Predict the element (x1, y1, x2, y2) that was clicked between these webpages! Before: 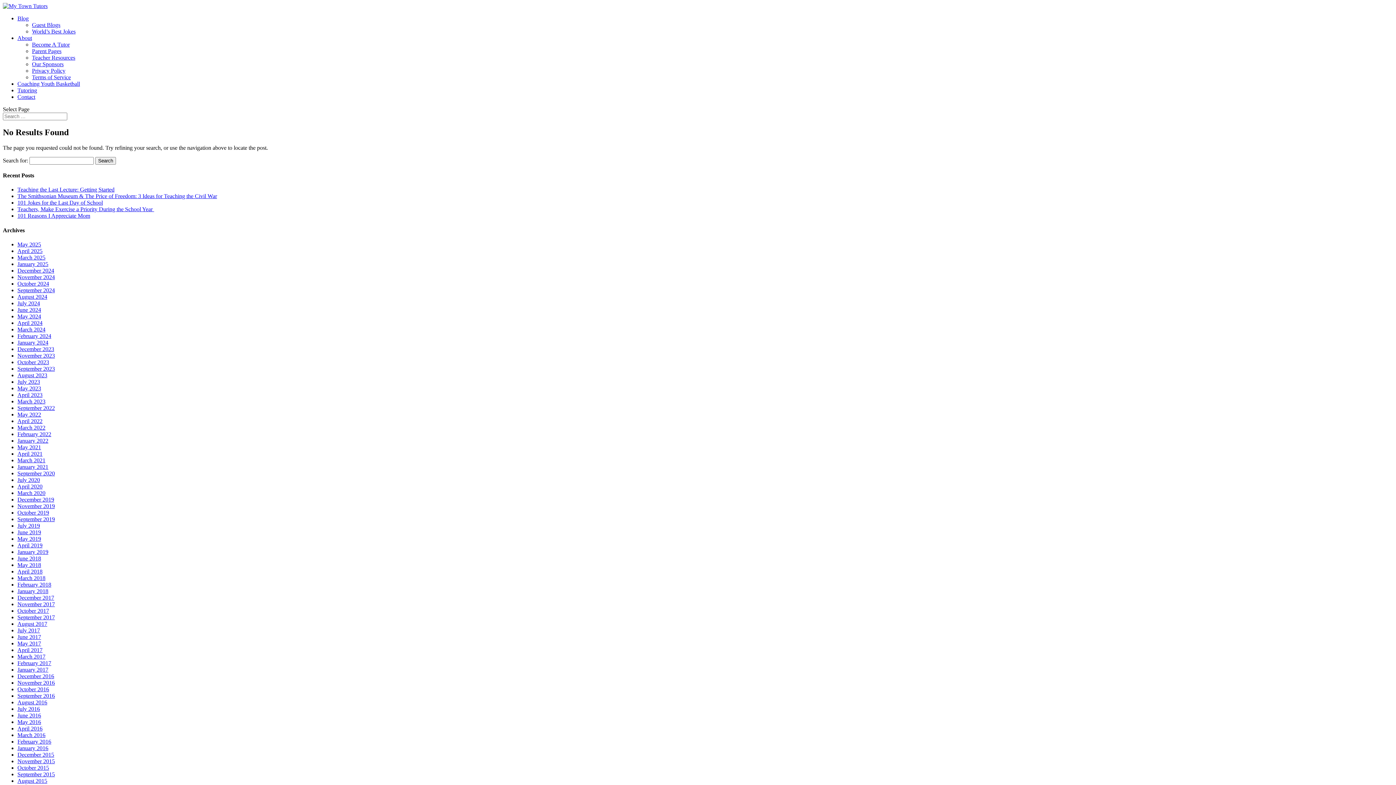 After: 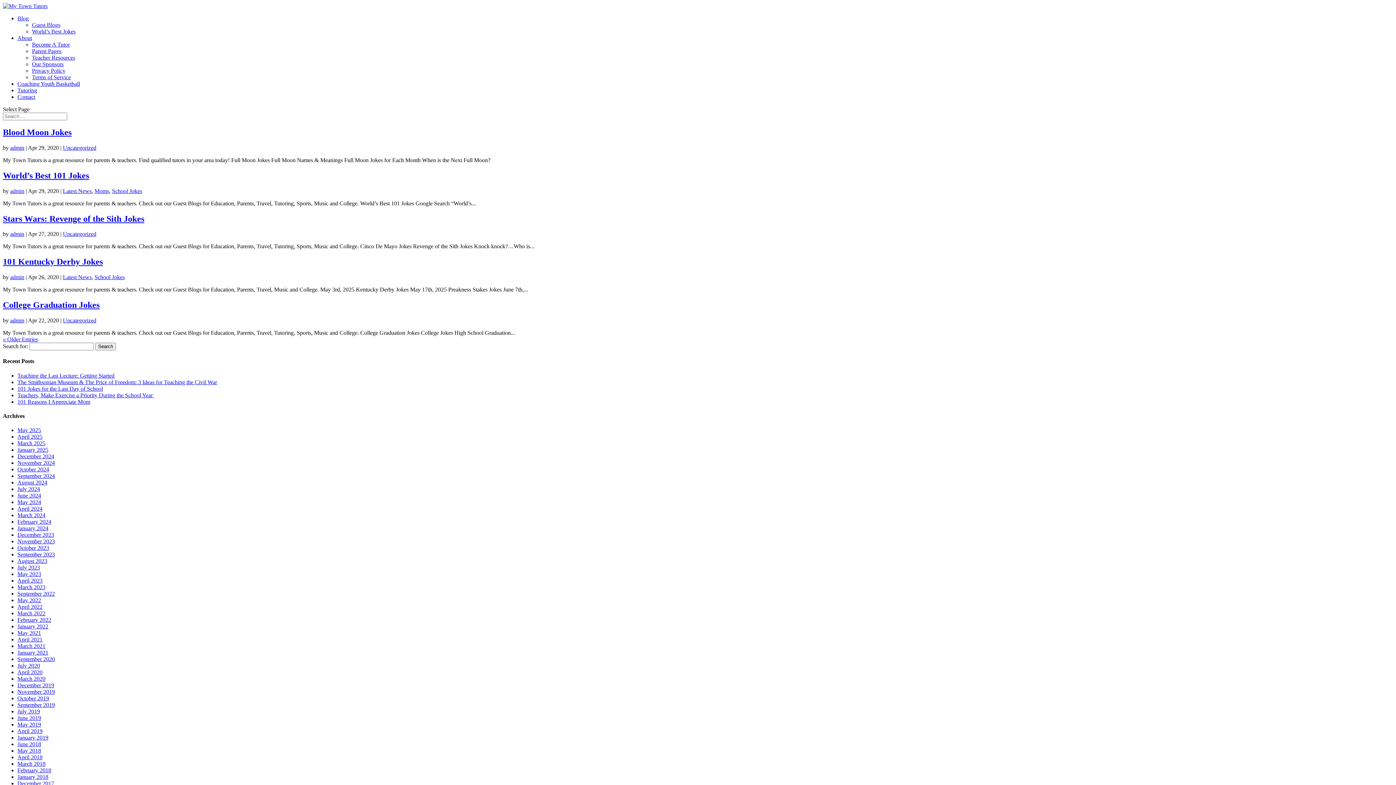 Action: bbox: (17, 483, 42, 489) label: April 2020